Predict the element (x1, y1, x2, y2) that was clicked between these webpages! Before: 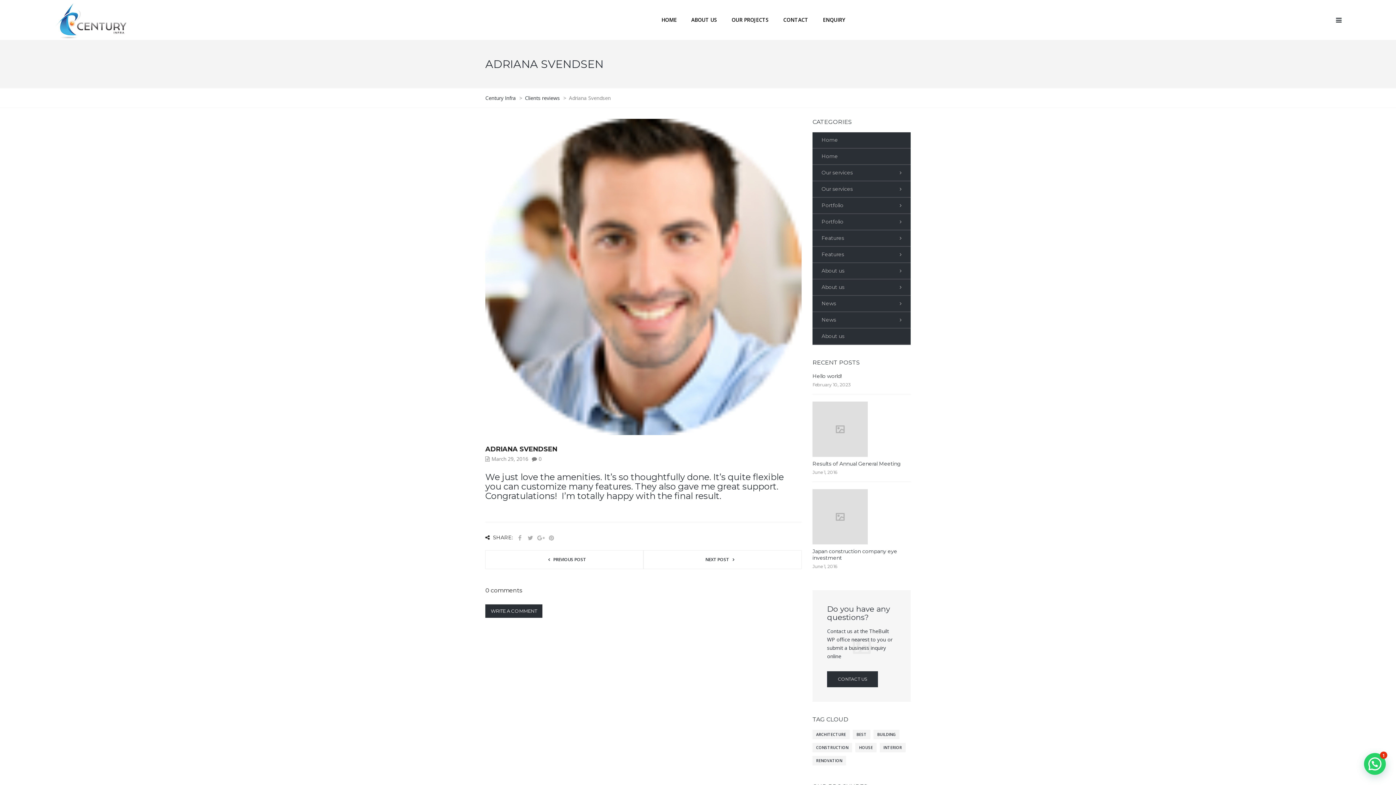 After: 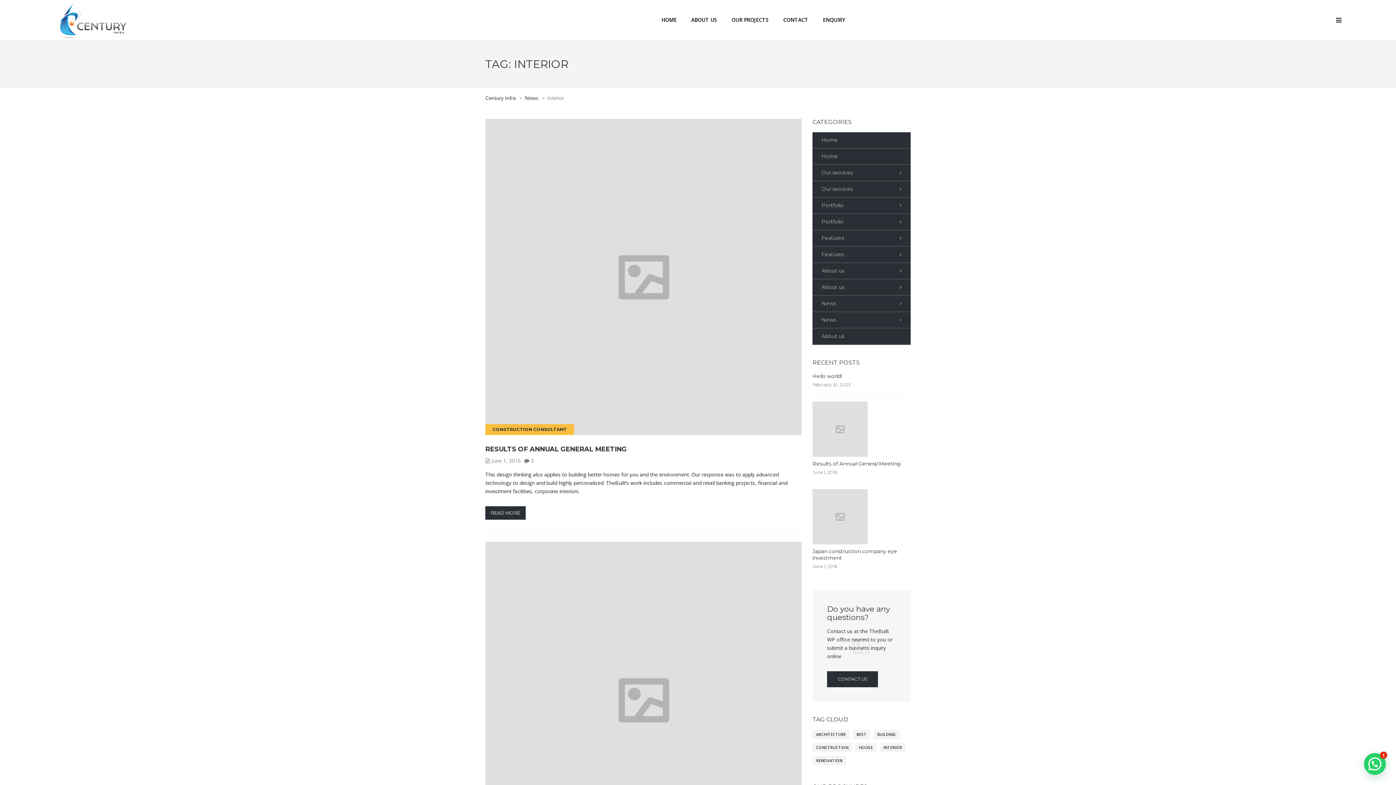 Action: bbox: (880, 743, 905, 752) label: interior (9 items)